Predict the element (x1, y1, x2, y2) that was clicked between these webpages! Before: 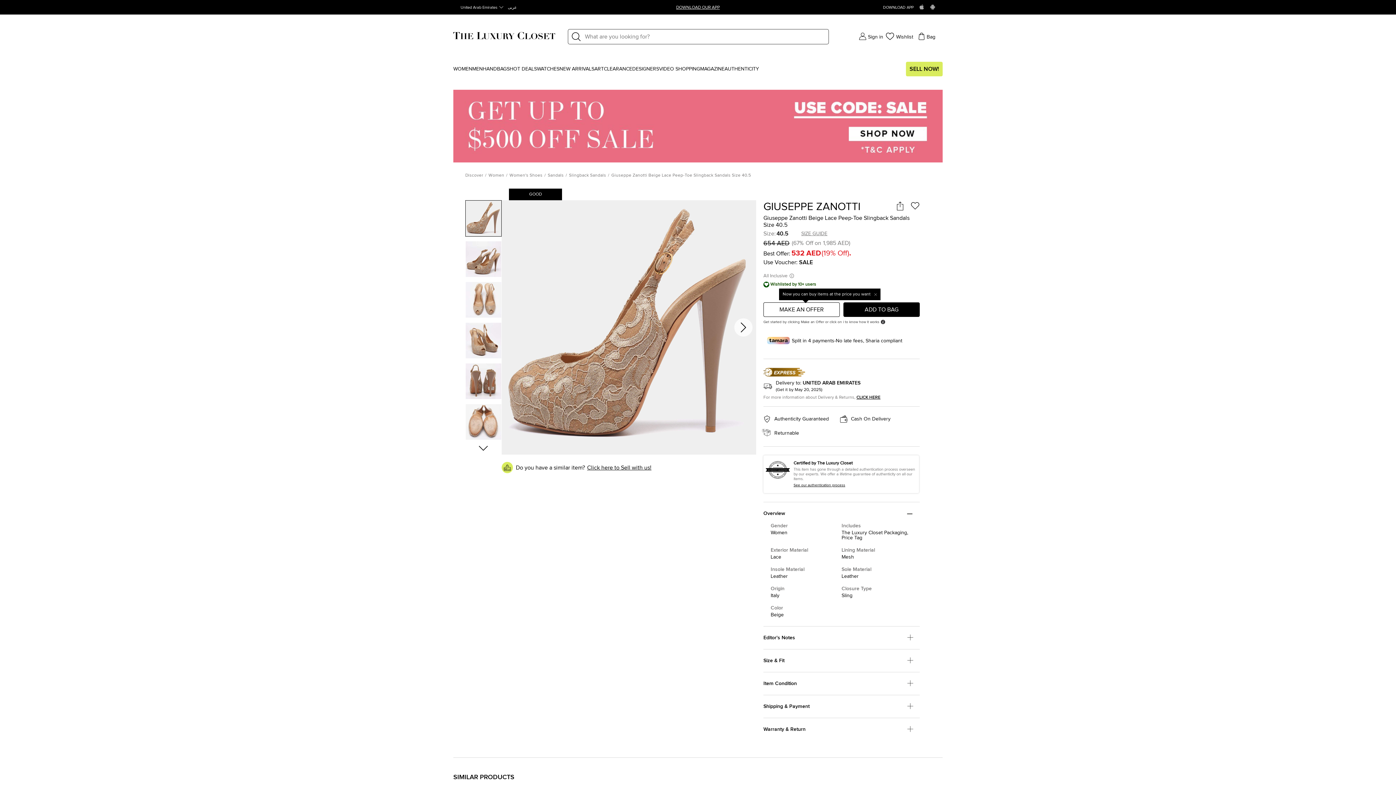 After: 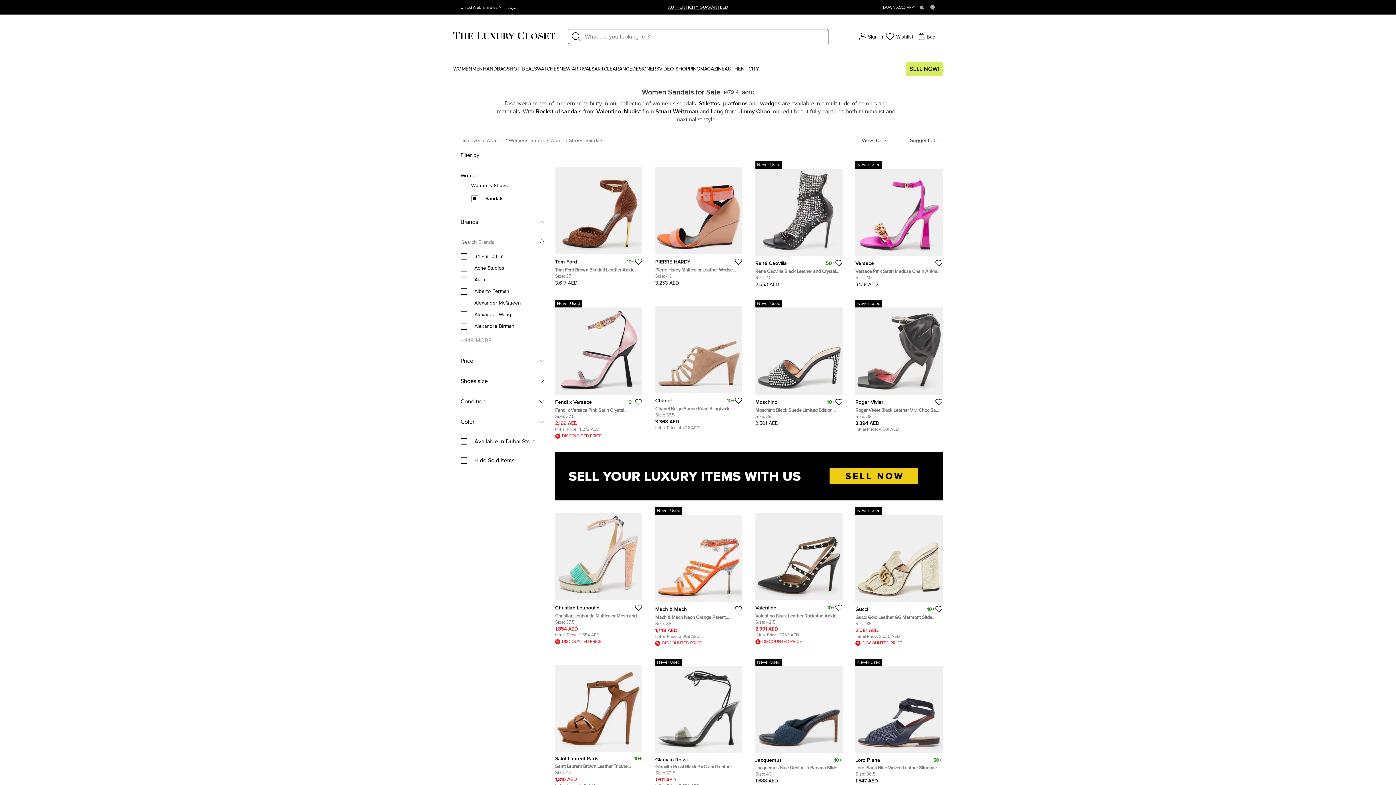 Action: label: Slingback Sandals bbox: (569, 173, 606, 177)